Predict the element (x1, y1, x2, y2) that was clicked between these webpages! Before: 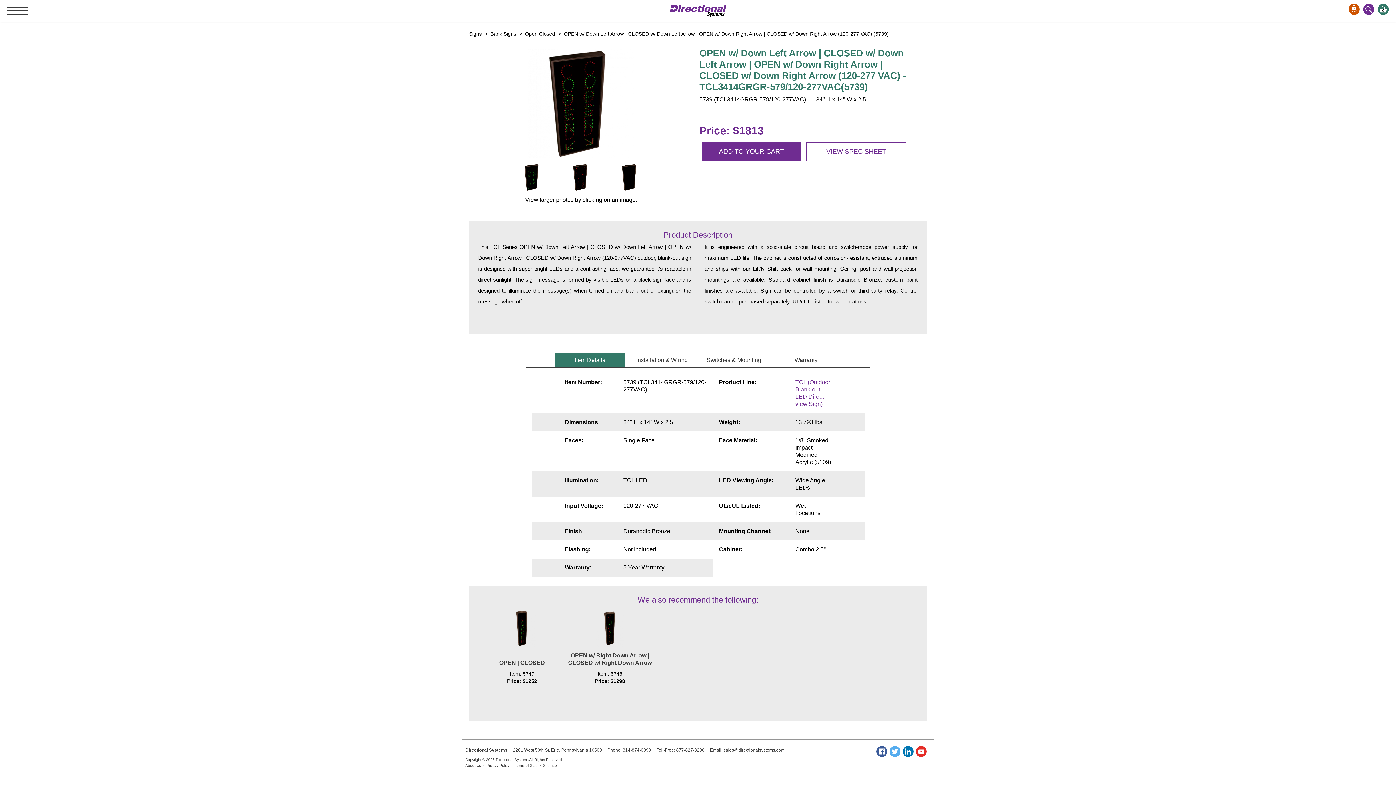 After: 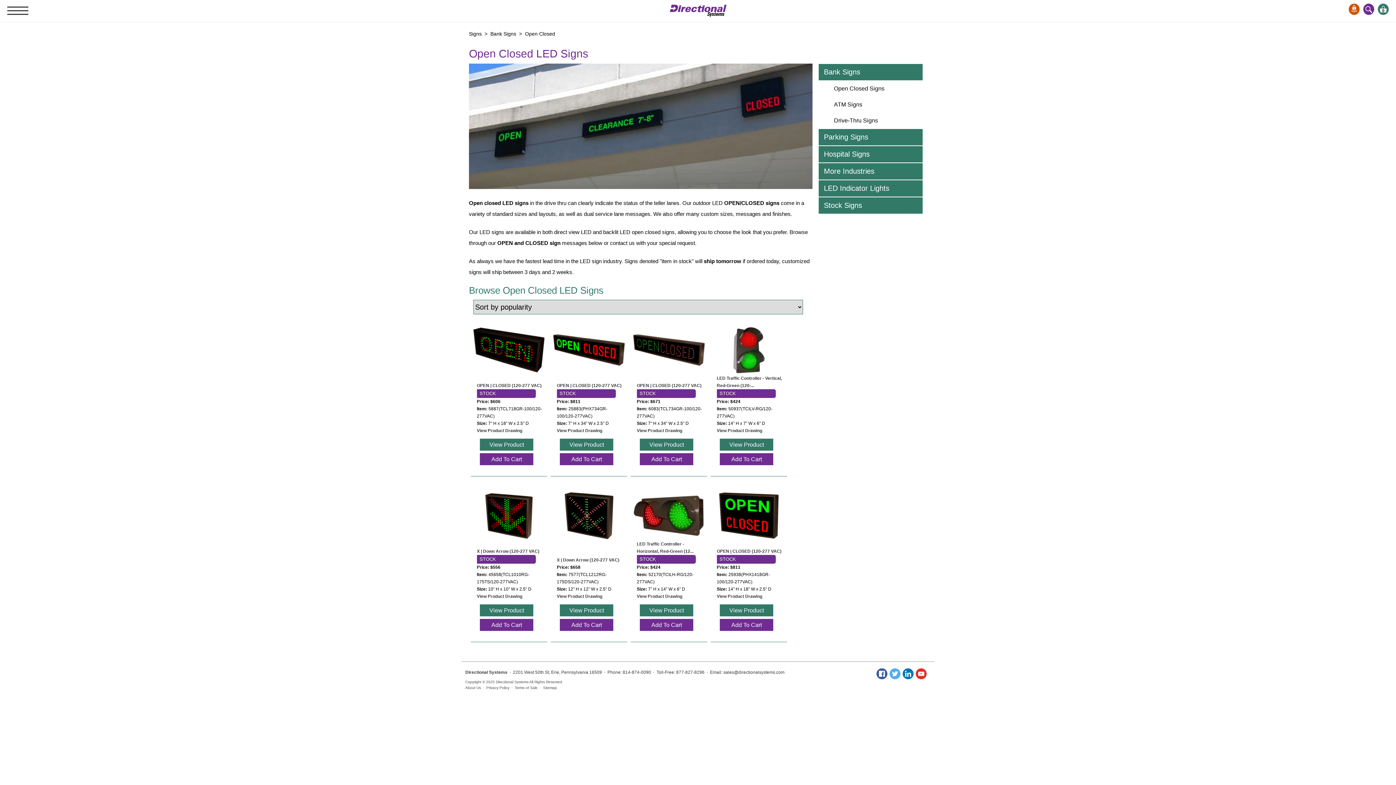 Action: bbox: (525, 30, 556, 36) label: Open Closed 